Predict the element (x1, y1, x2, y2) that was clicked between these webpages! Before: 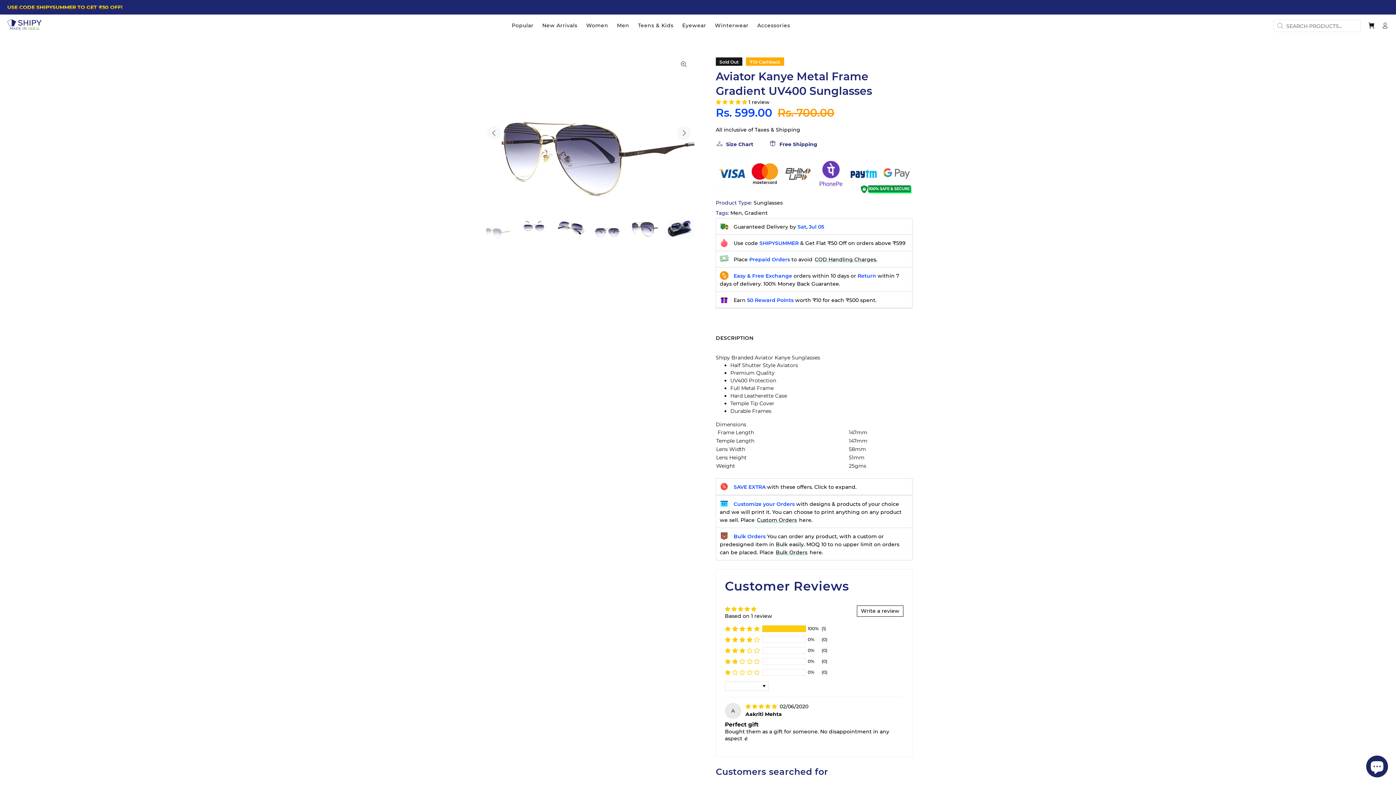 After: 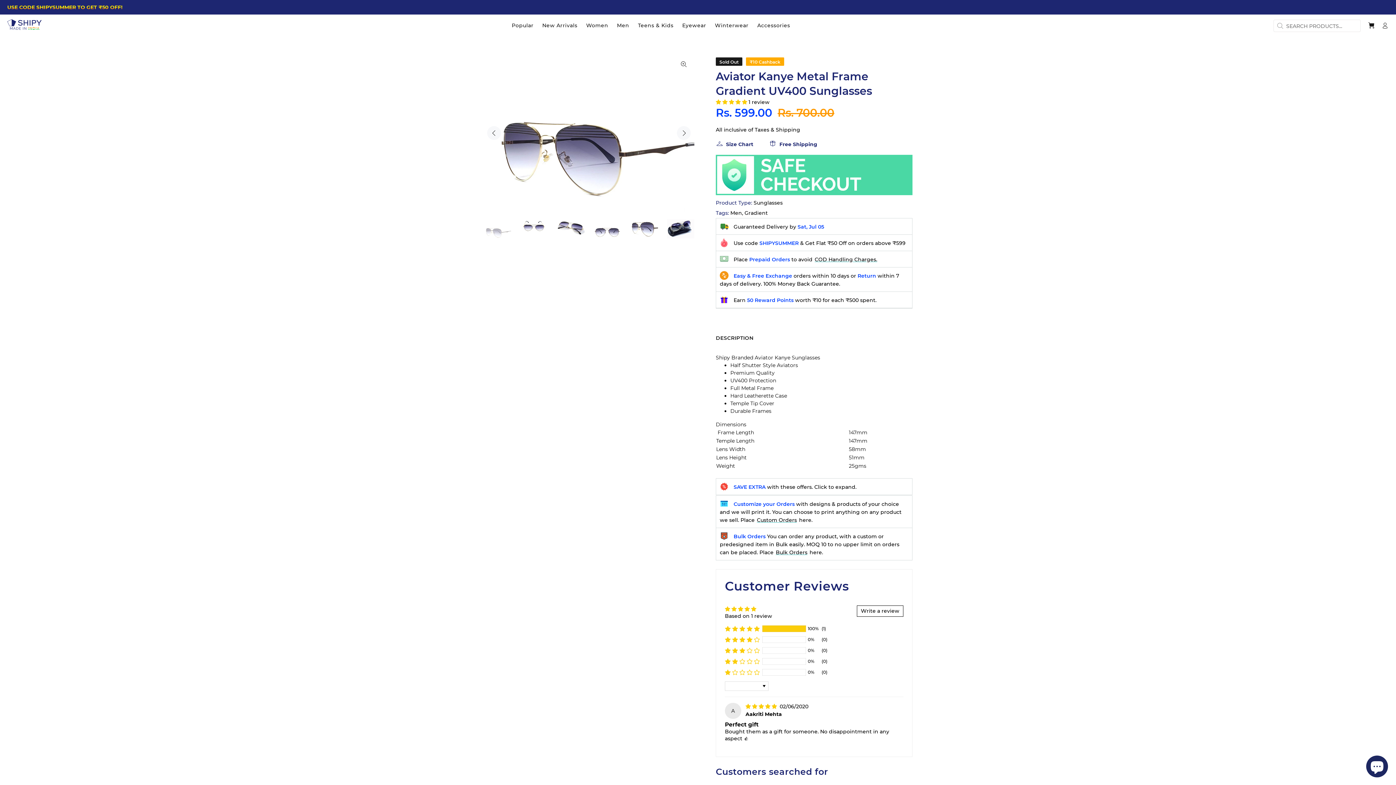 Action: bbox: (483, 219, 511, 240)